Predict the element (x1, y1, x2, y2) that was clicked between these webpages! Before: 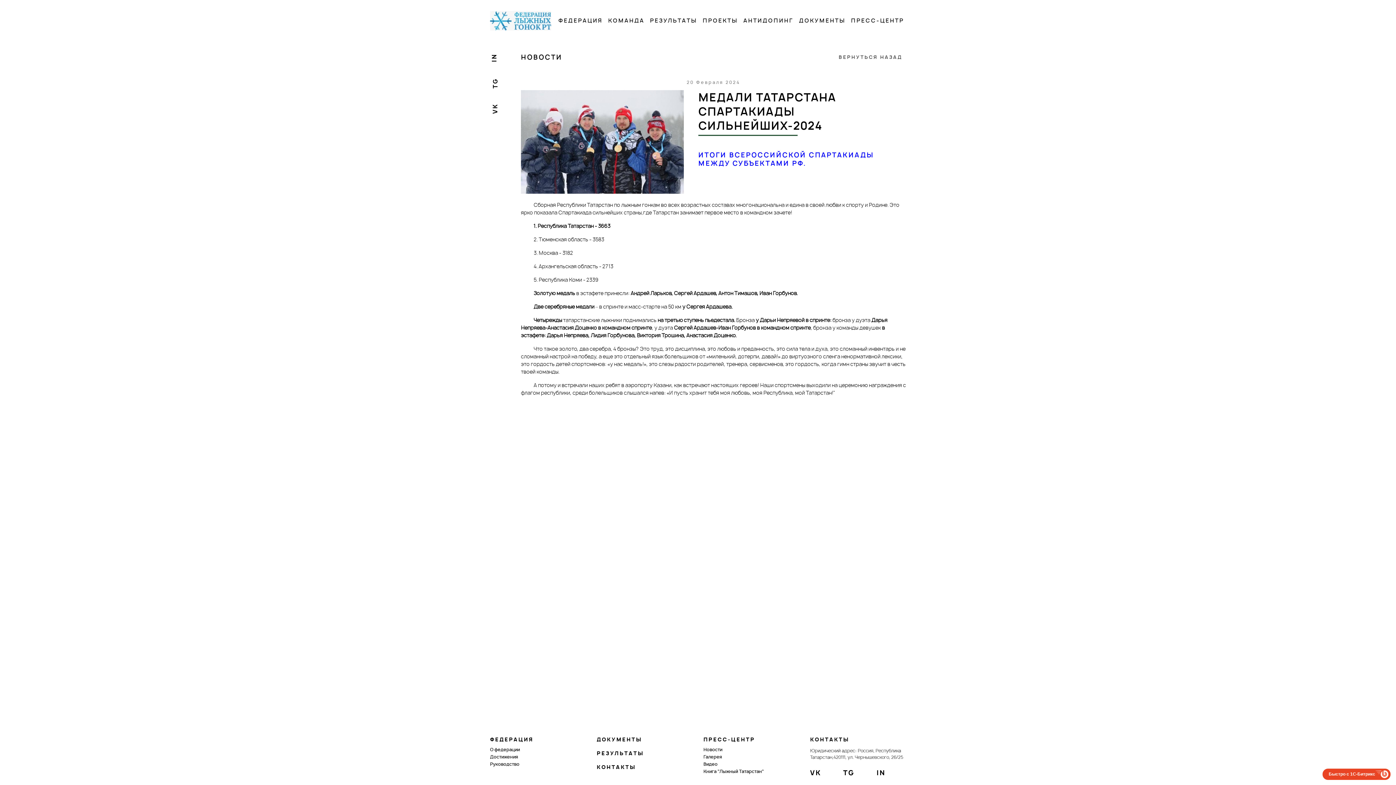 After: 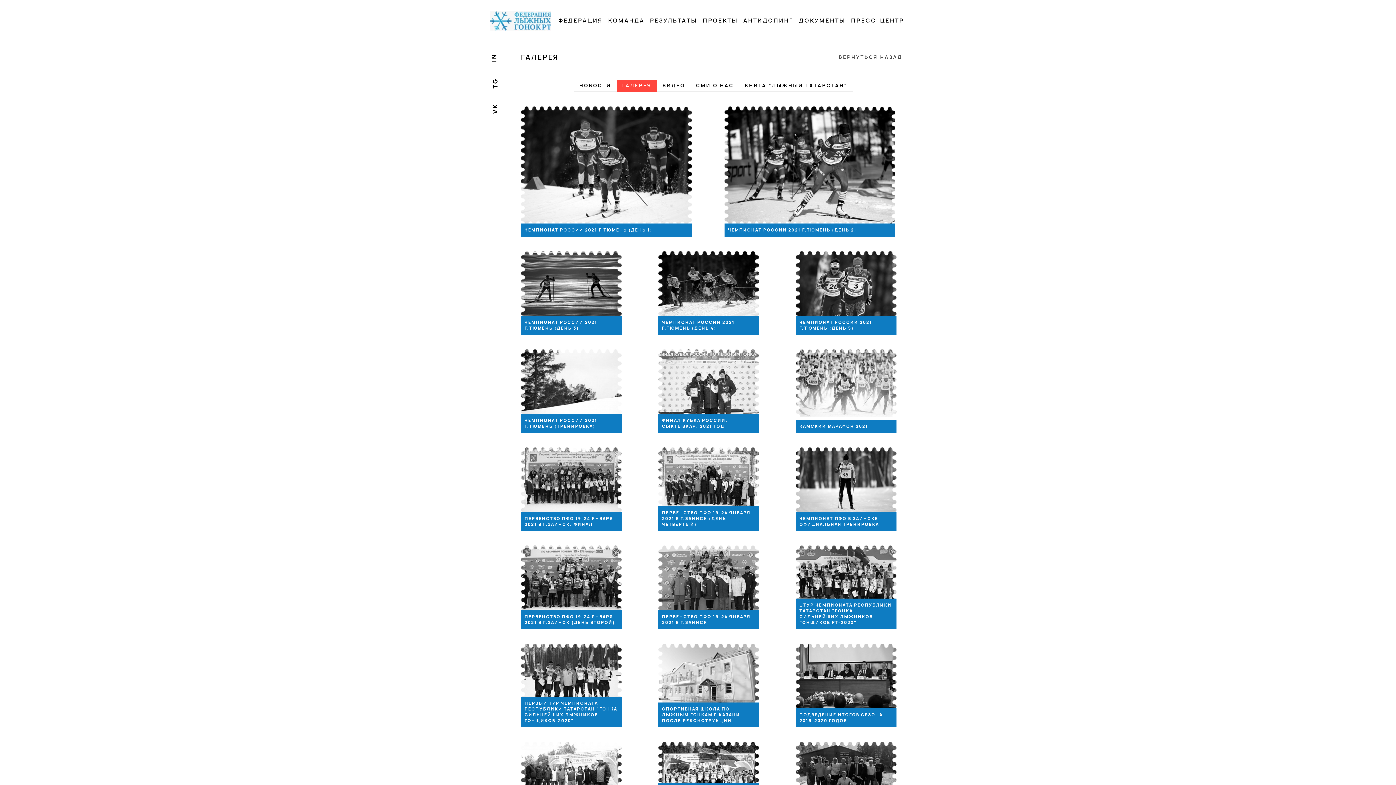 Action: label: Галерея bbox: (703, 755, 799, 759)